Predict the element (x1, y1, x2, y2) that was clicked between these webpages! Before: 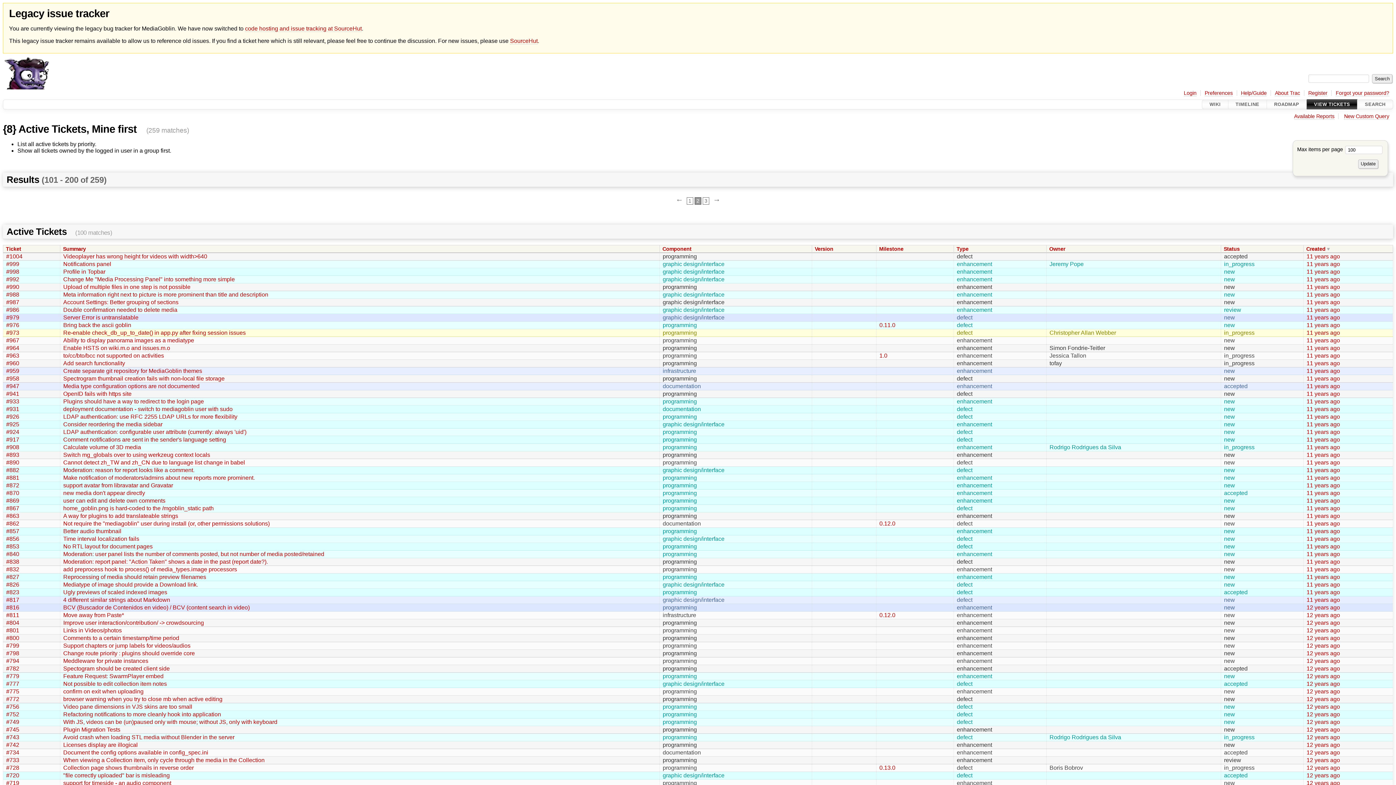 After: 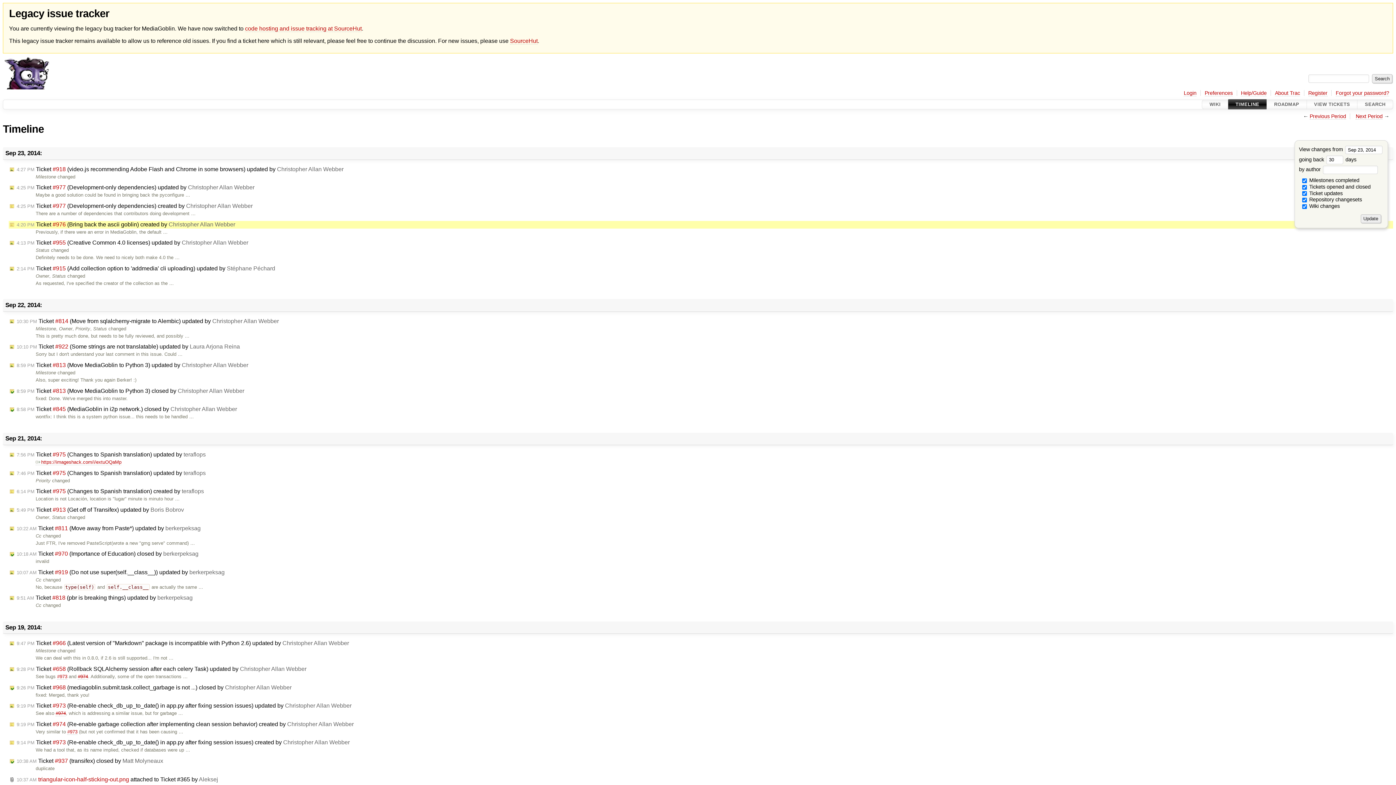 Action: label: 11 years ago bbox: (1306, 322, 1340, 328)